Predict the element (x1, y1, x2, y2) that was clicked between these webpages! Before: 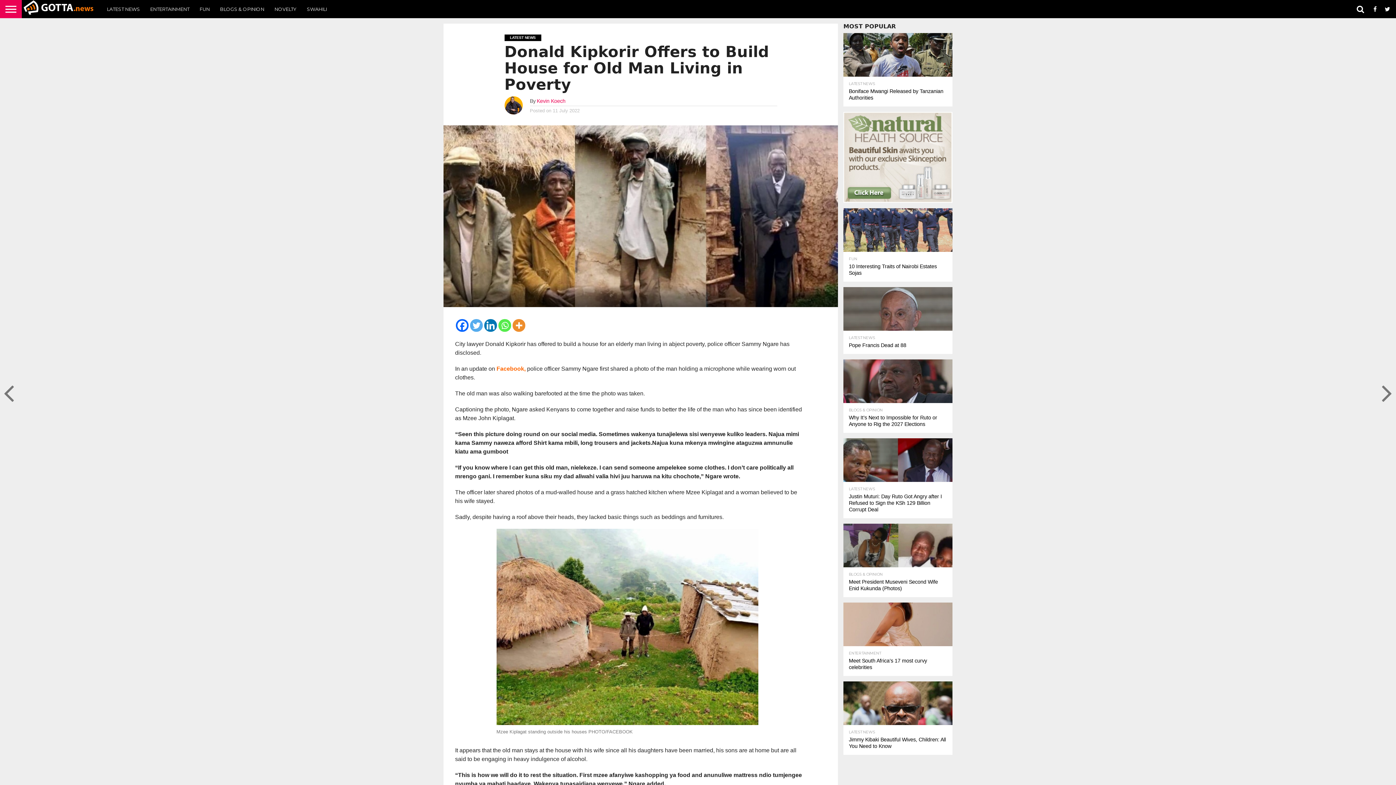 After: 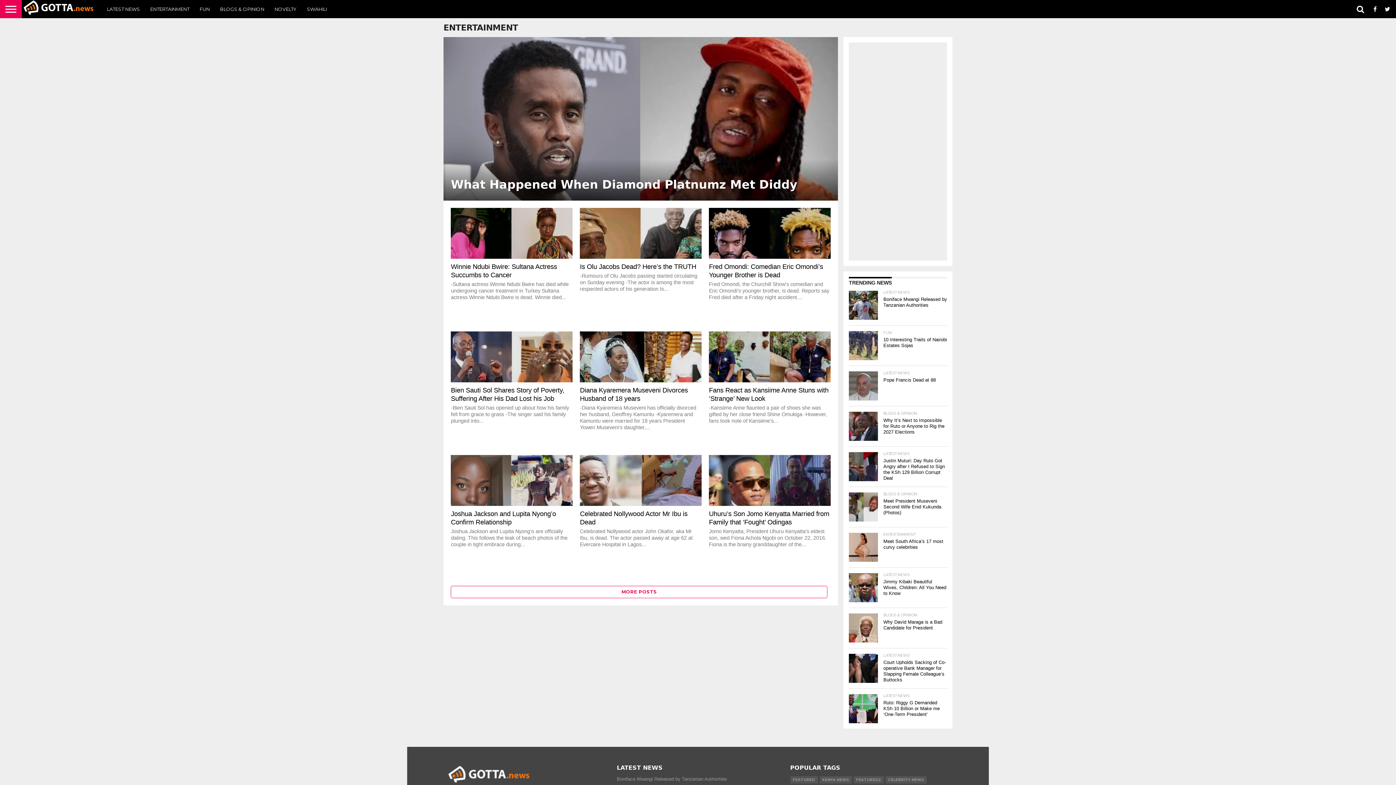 Action: bbox: (145, 0, 194, 18) label: ENTERTAINMENT